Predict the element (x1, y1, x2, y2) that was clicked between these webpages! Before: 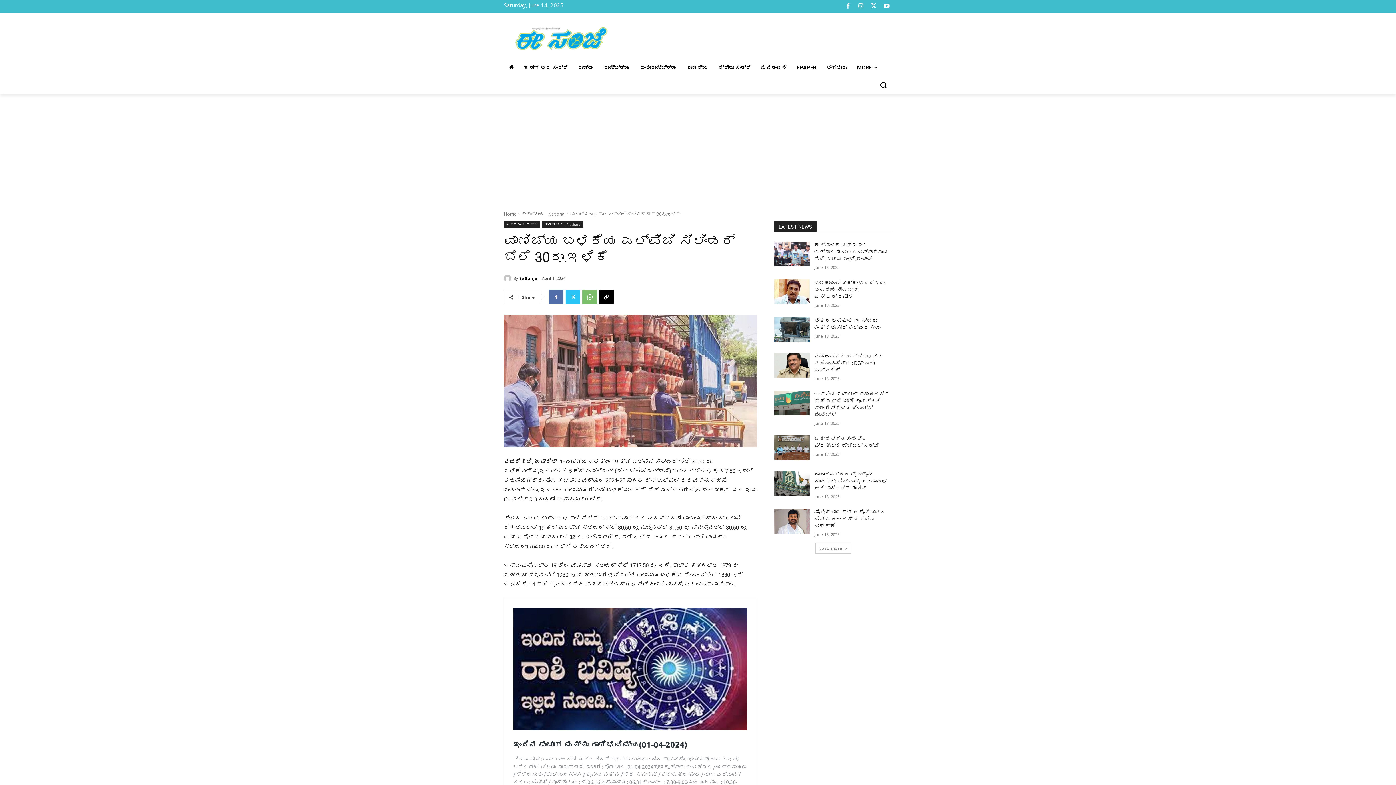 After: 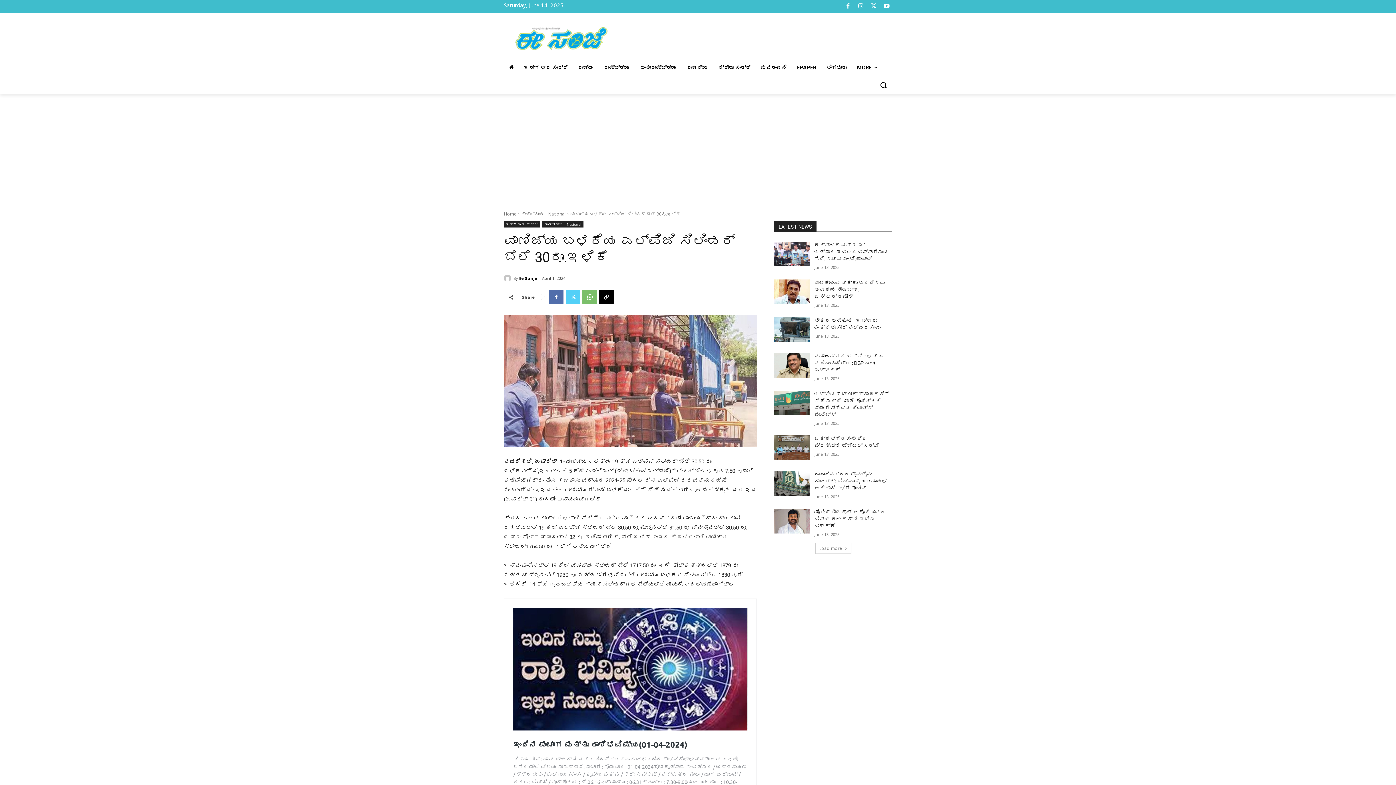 Action: bbox: (565, 289, 580, 304)